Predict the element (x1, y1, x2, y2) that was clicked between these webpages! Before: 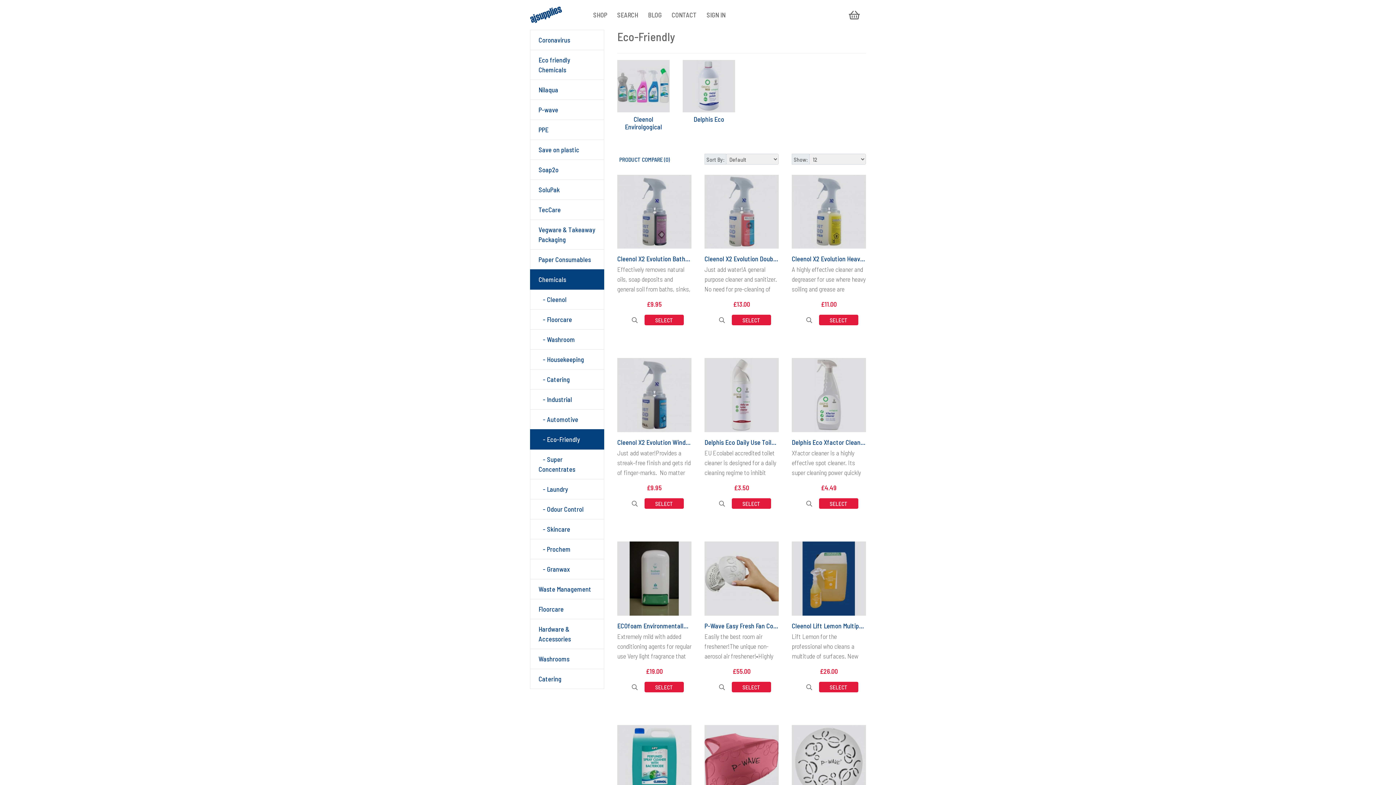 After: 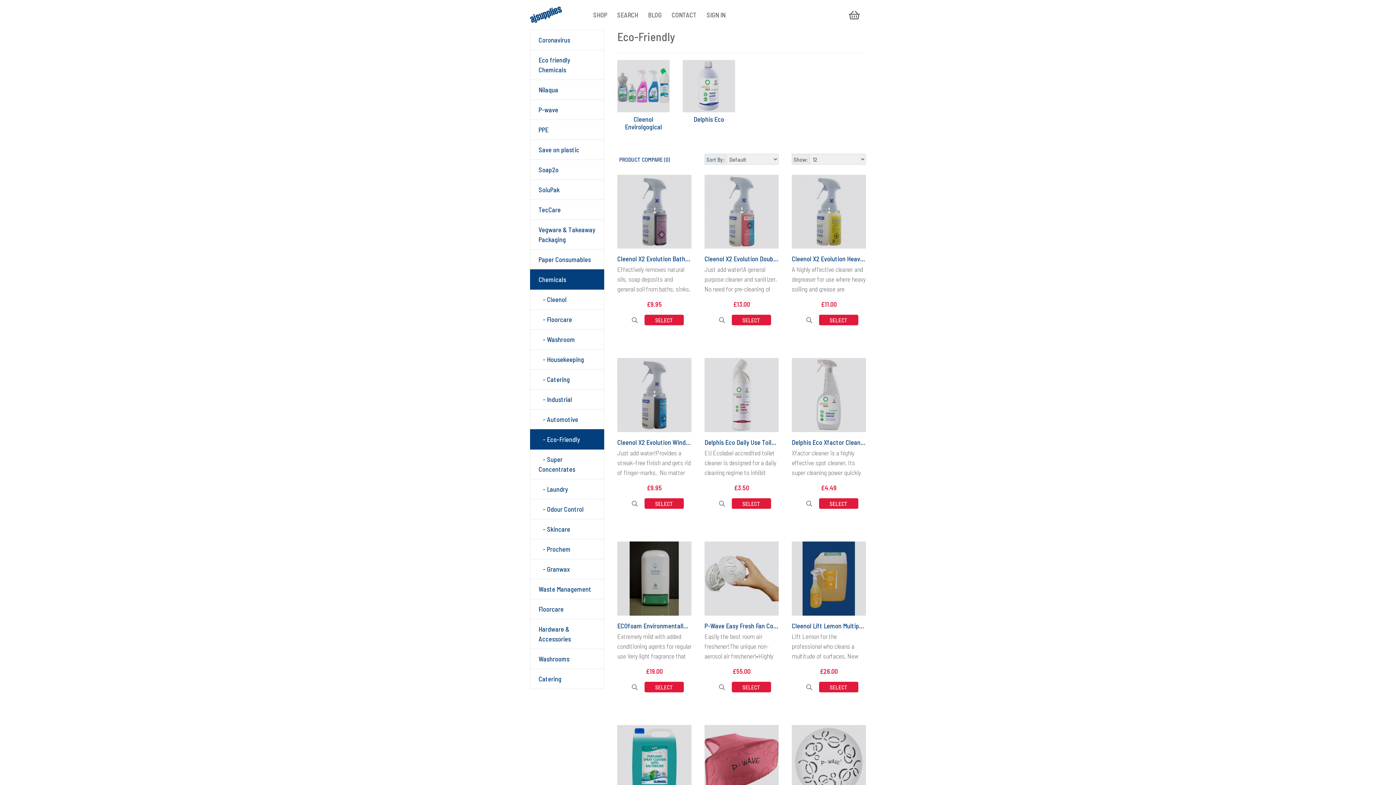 Action: label:    - Eco-Friendly bbox: (530, 429, 604, 449)